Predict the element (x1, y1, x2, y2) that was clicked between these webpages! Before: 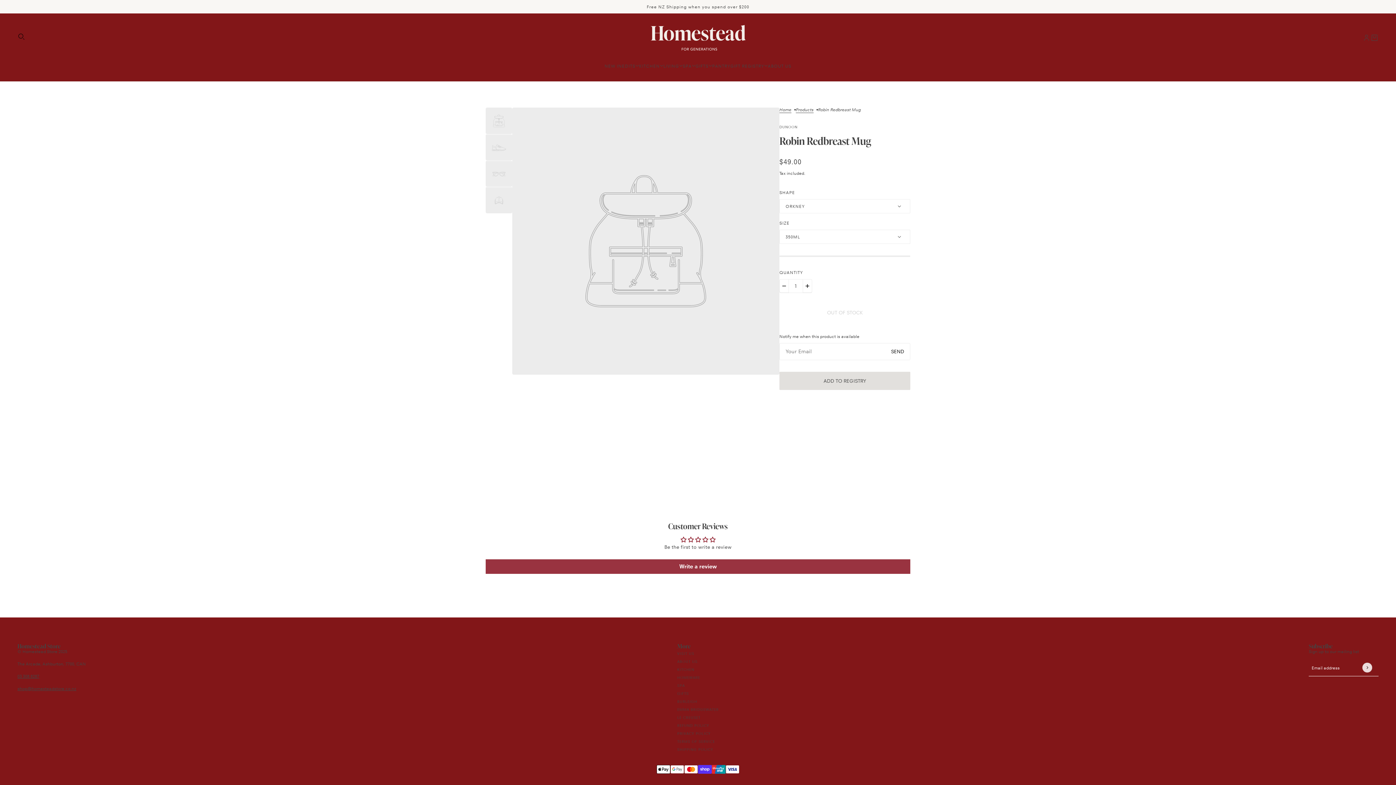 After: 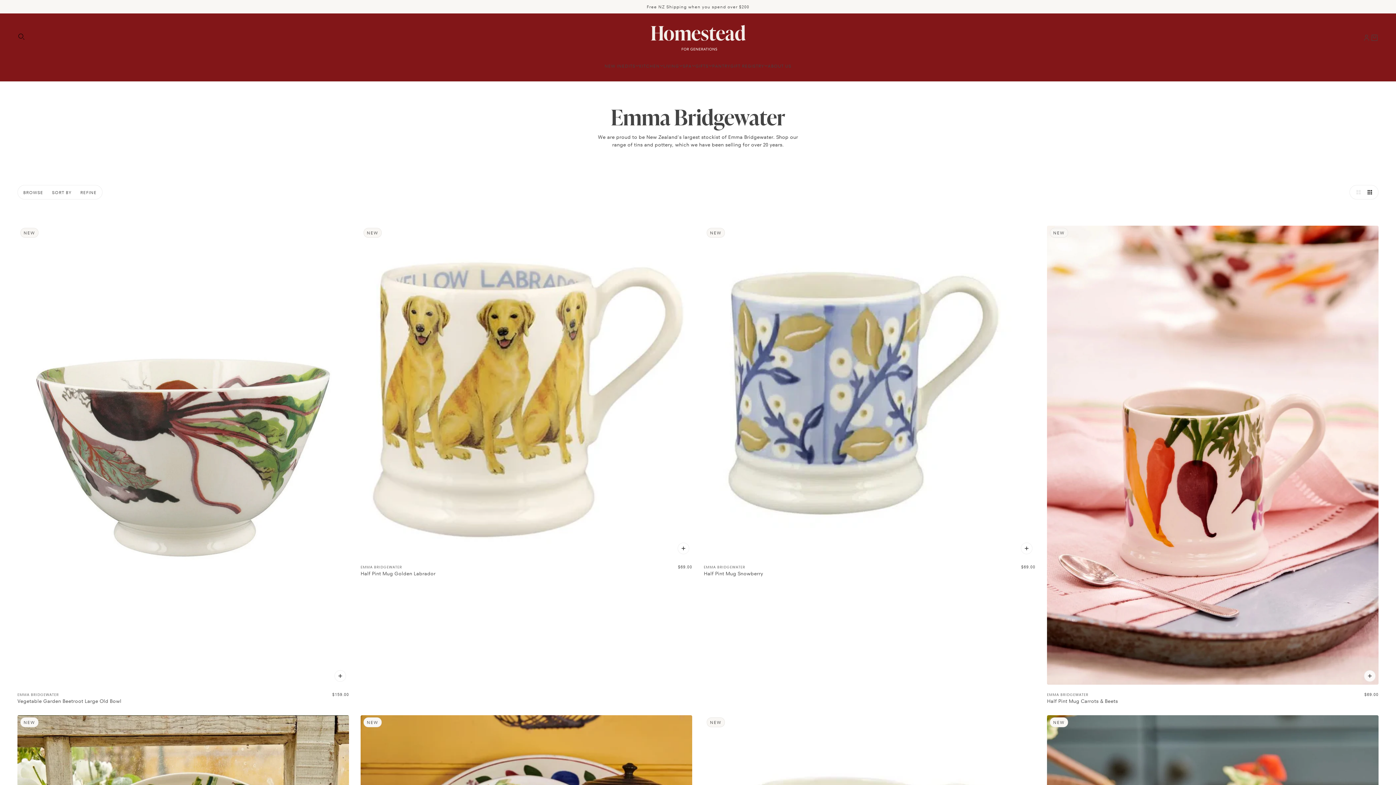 Action: label: EMMA BRIDGEWATER bbox: (677, 707, 718, 712)